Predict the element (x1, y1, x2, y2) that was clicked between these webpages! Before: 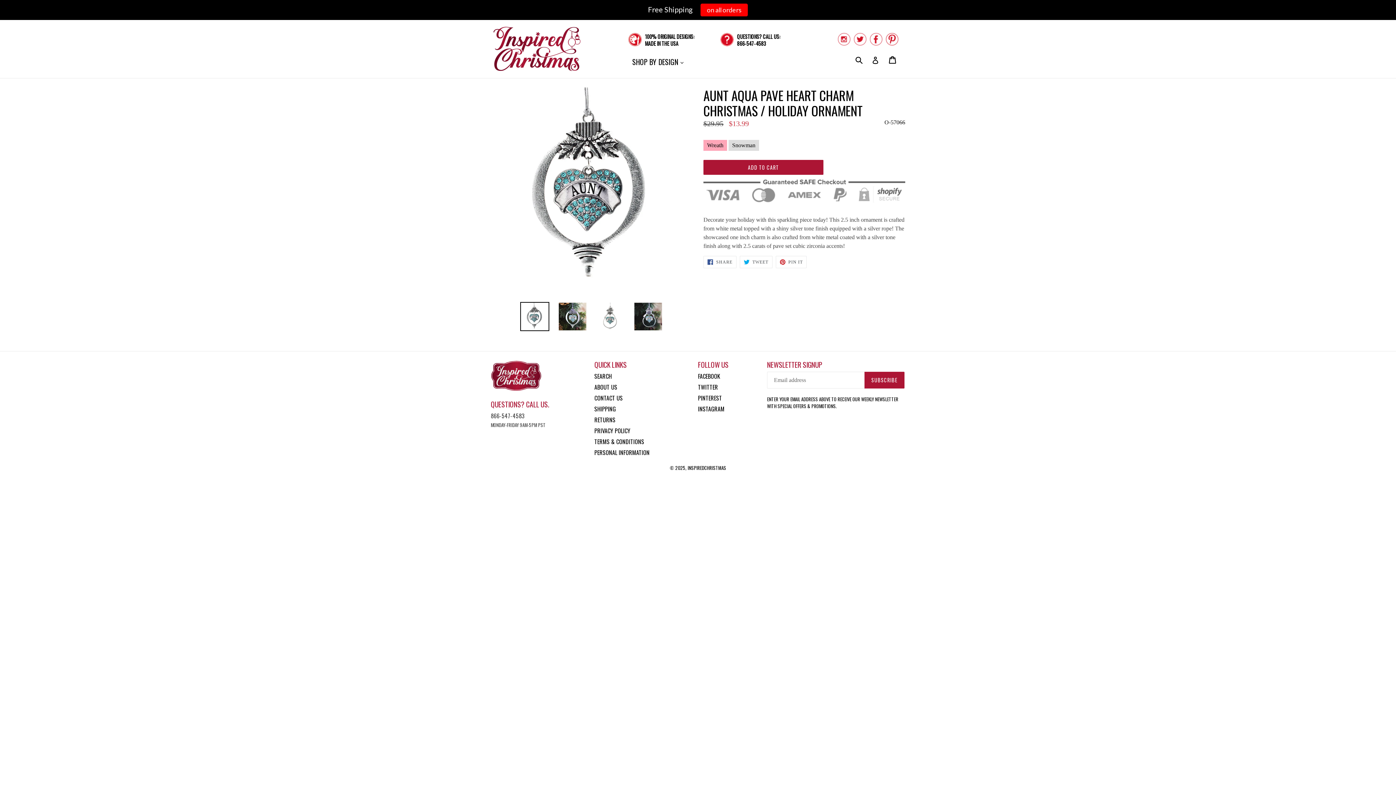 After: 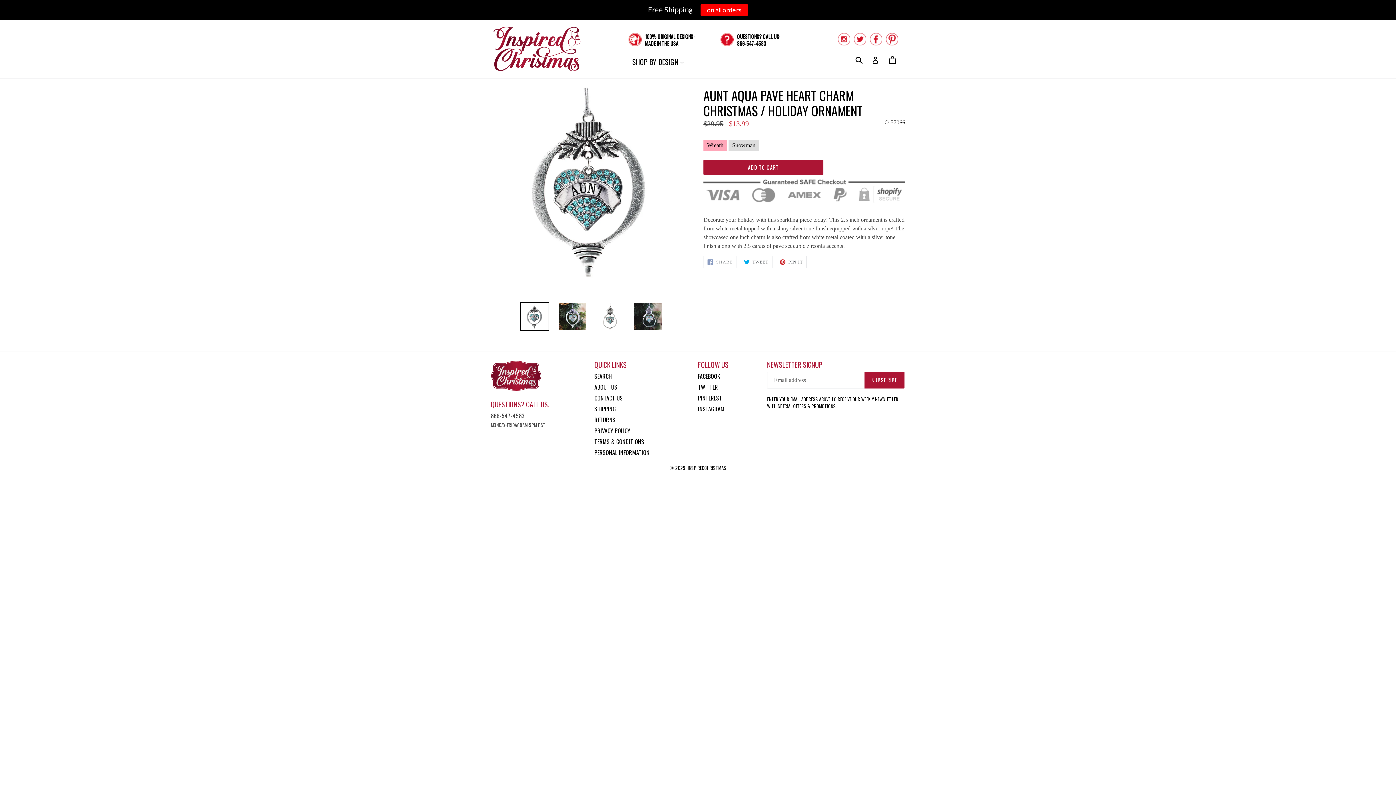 Action: label:  SHARE
SHARE ON FACEBOOK bbox: (703, 256, 736, 268)